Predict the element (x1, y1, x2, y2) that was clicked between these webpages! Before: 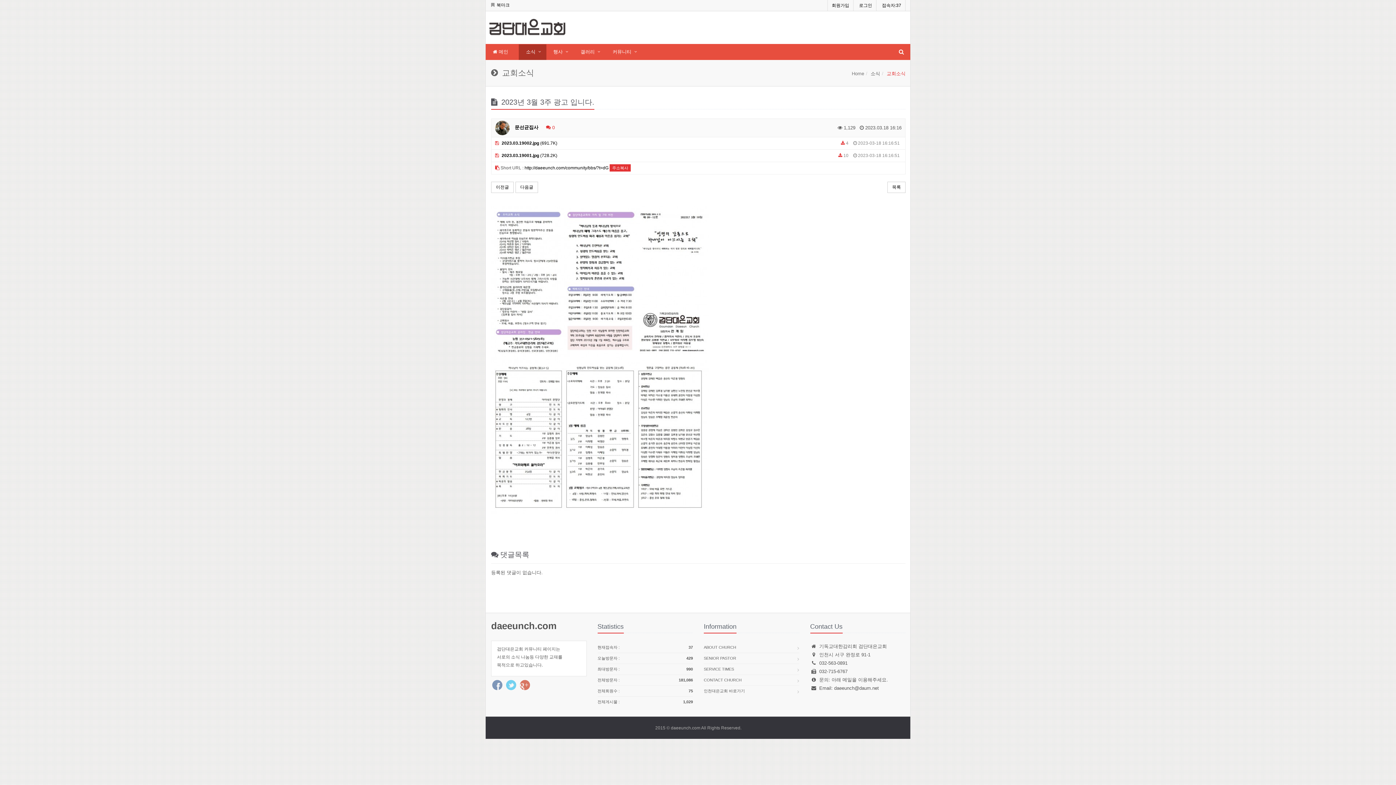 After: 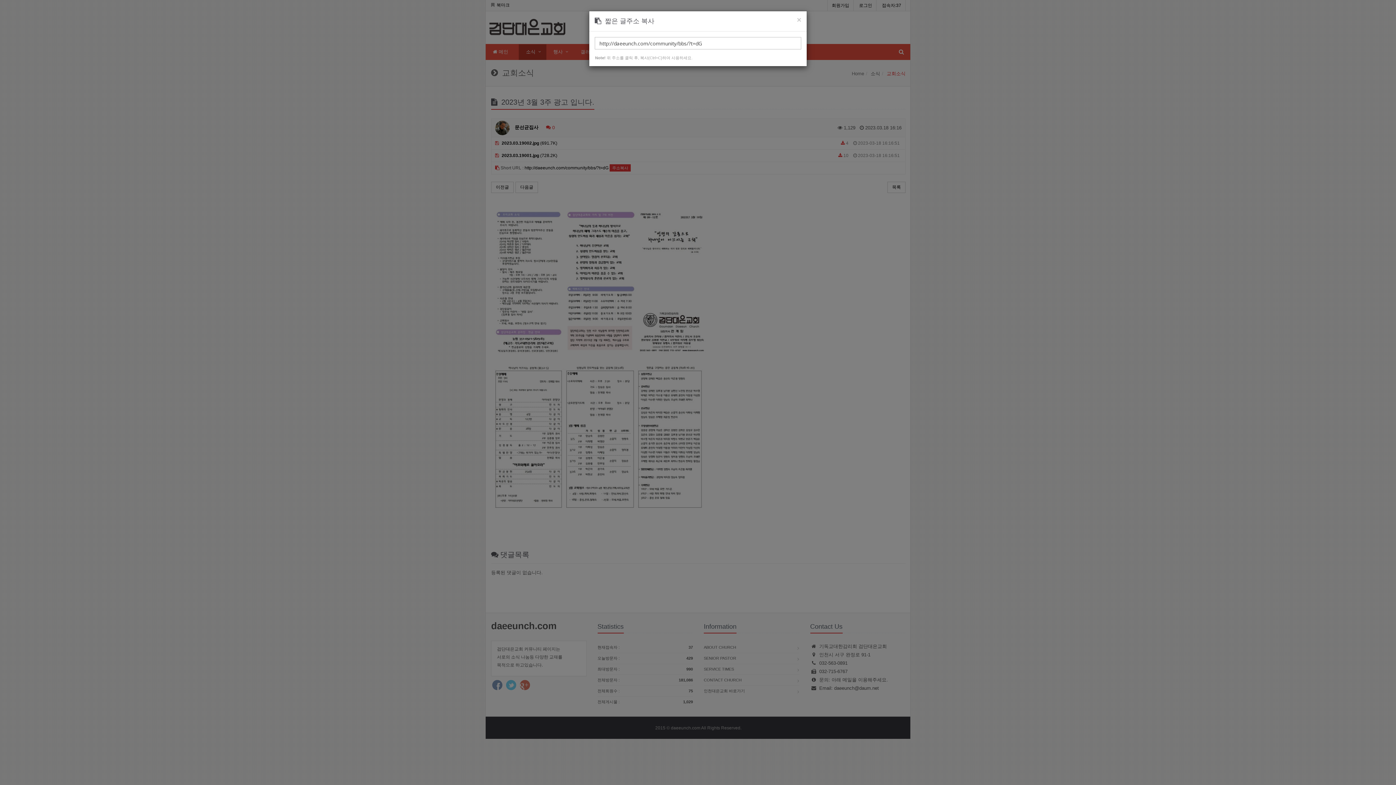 Action: bbox: (609, 165, 630, 170) label: 주소복사